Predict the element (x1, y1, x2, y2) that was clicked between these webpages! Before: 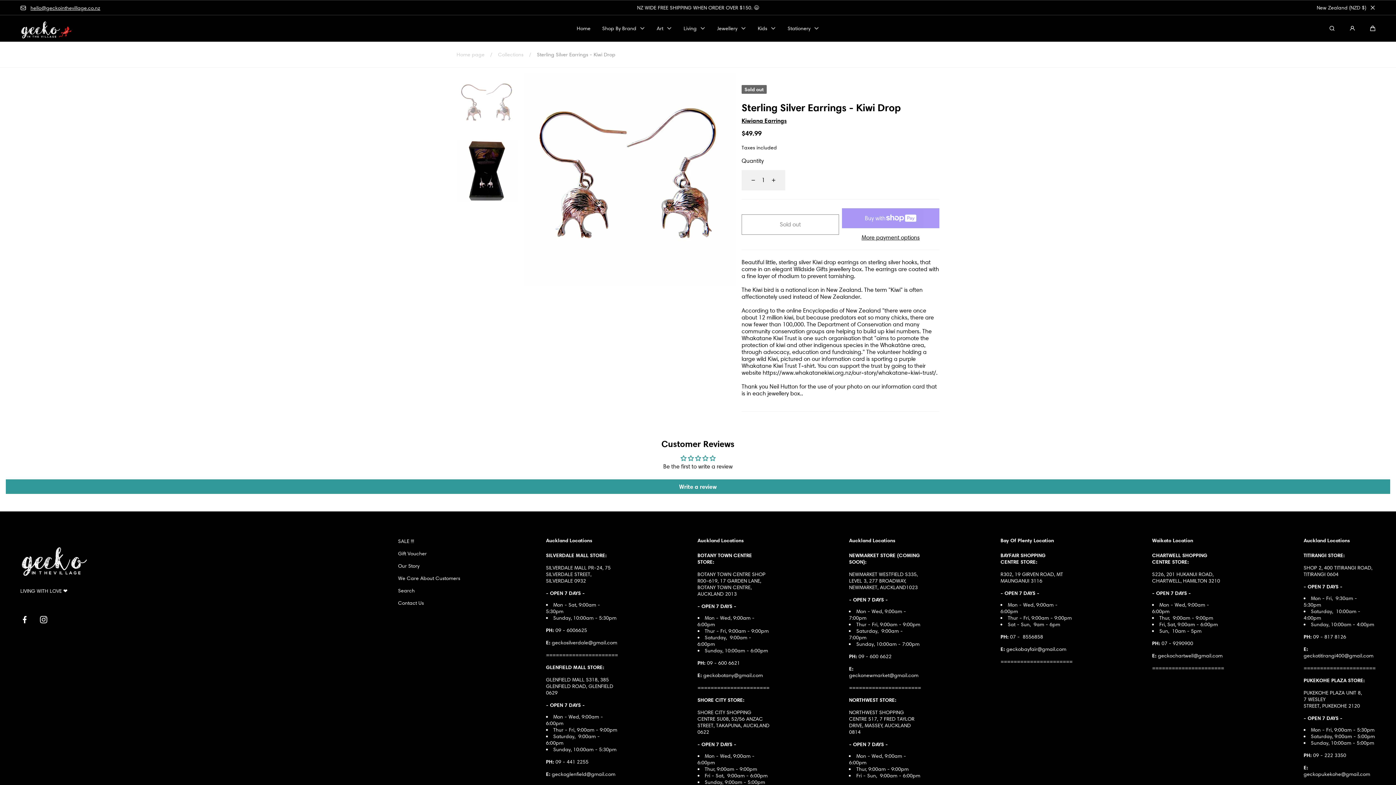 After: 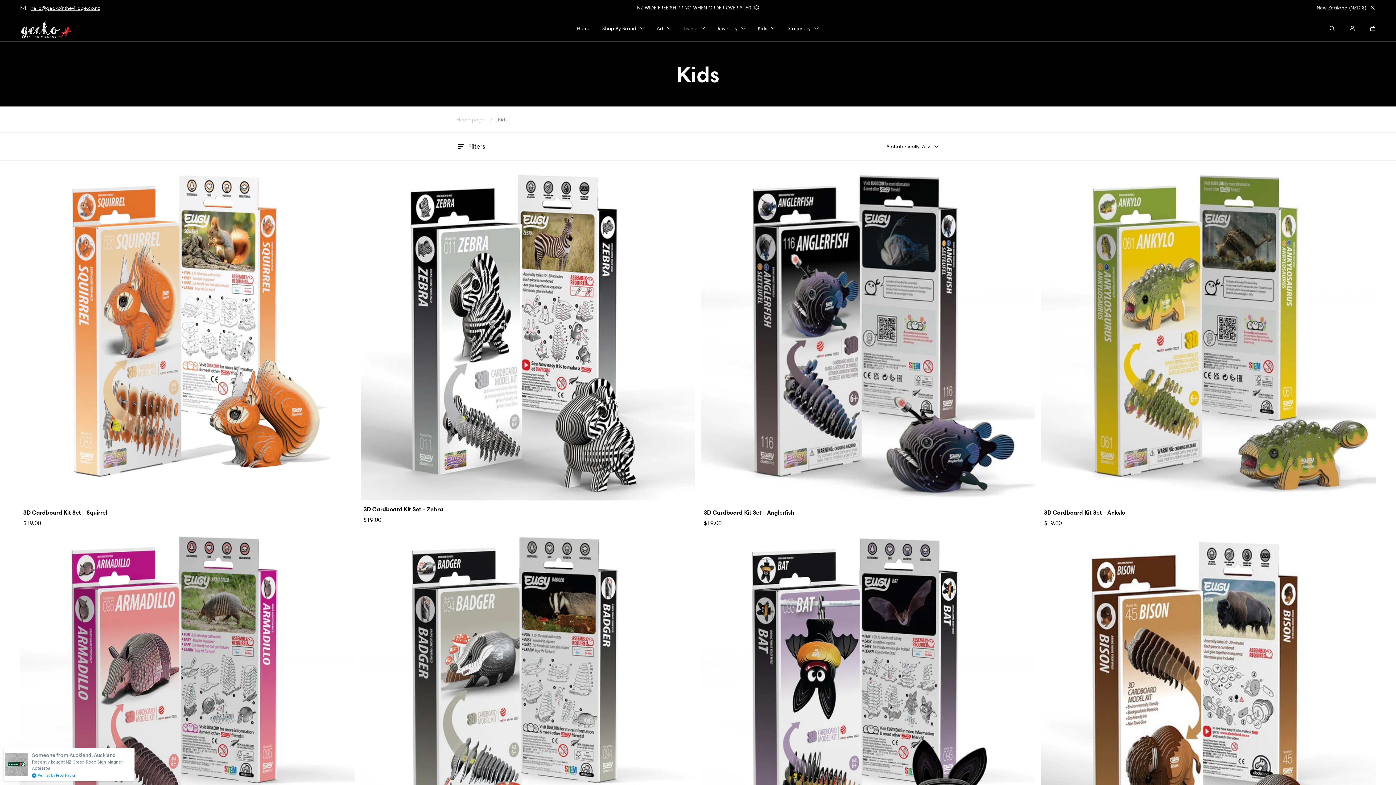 Action: bbox: (758, 15, 776, 41) label: Kids